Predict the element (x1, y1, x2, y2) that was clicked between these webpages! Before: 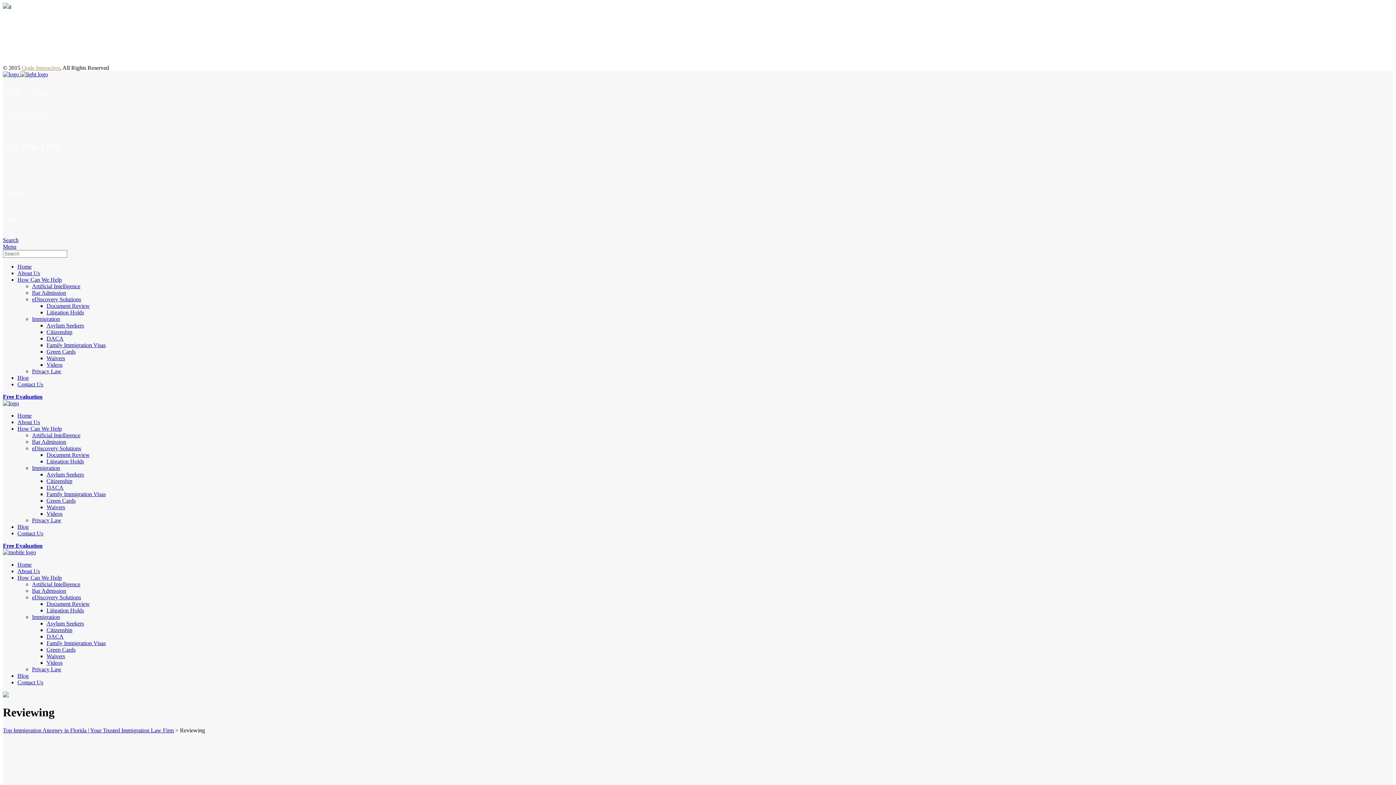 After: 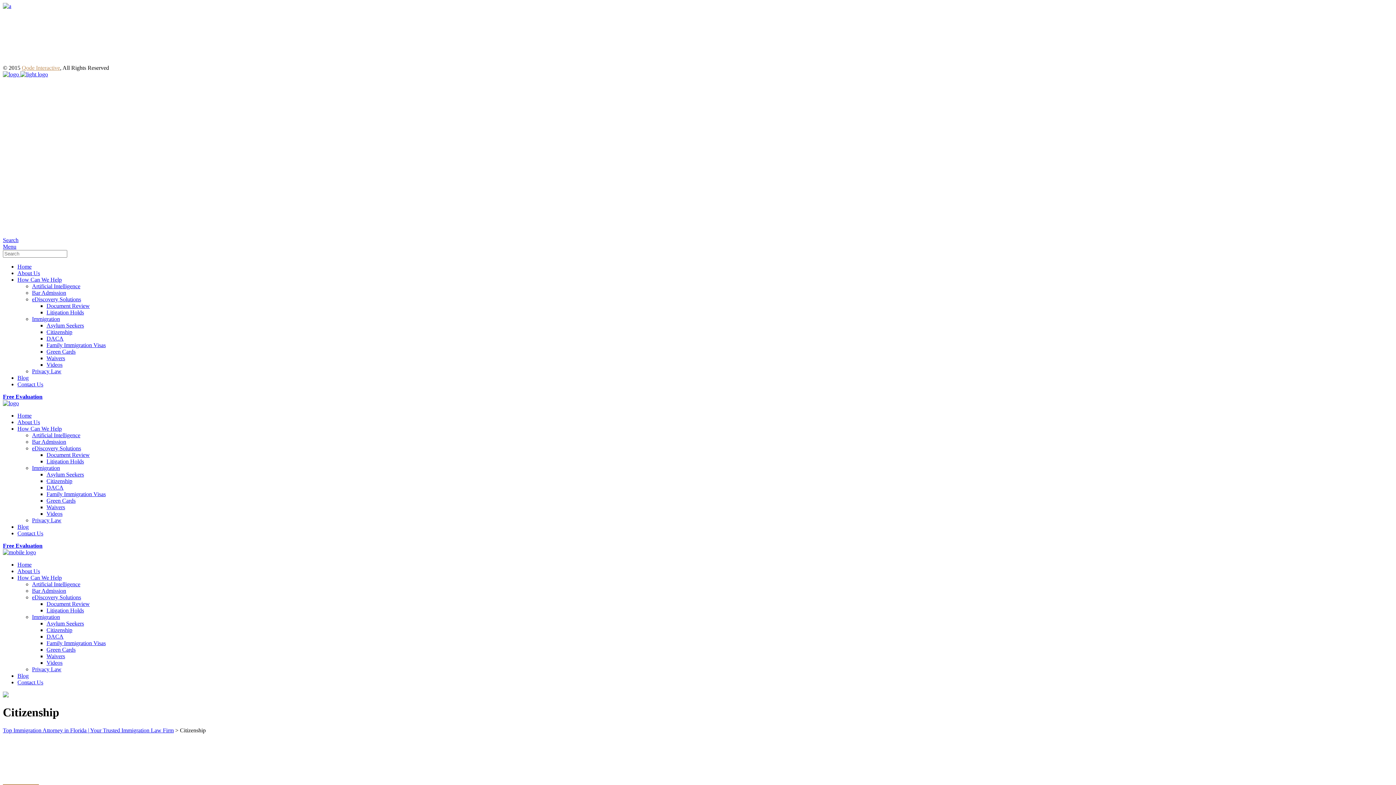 Action: label: Citizenship bbox: (46, 627, 72, 633)